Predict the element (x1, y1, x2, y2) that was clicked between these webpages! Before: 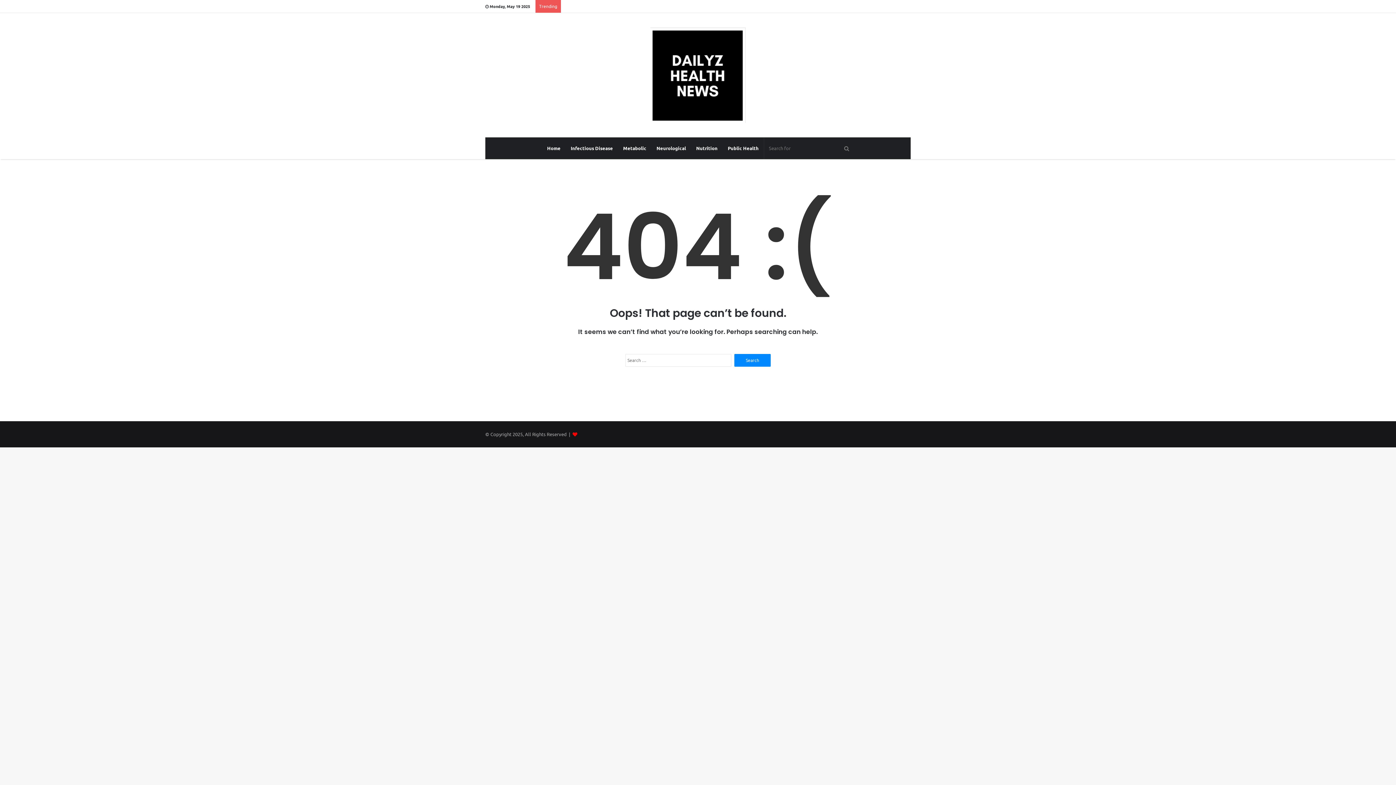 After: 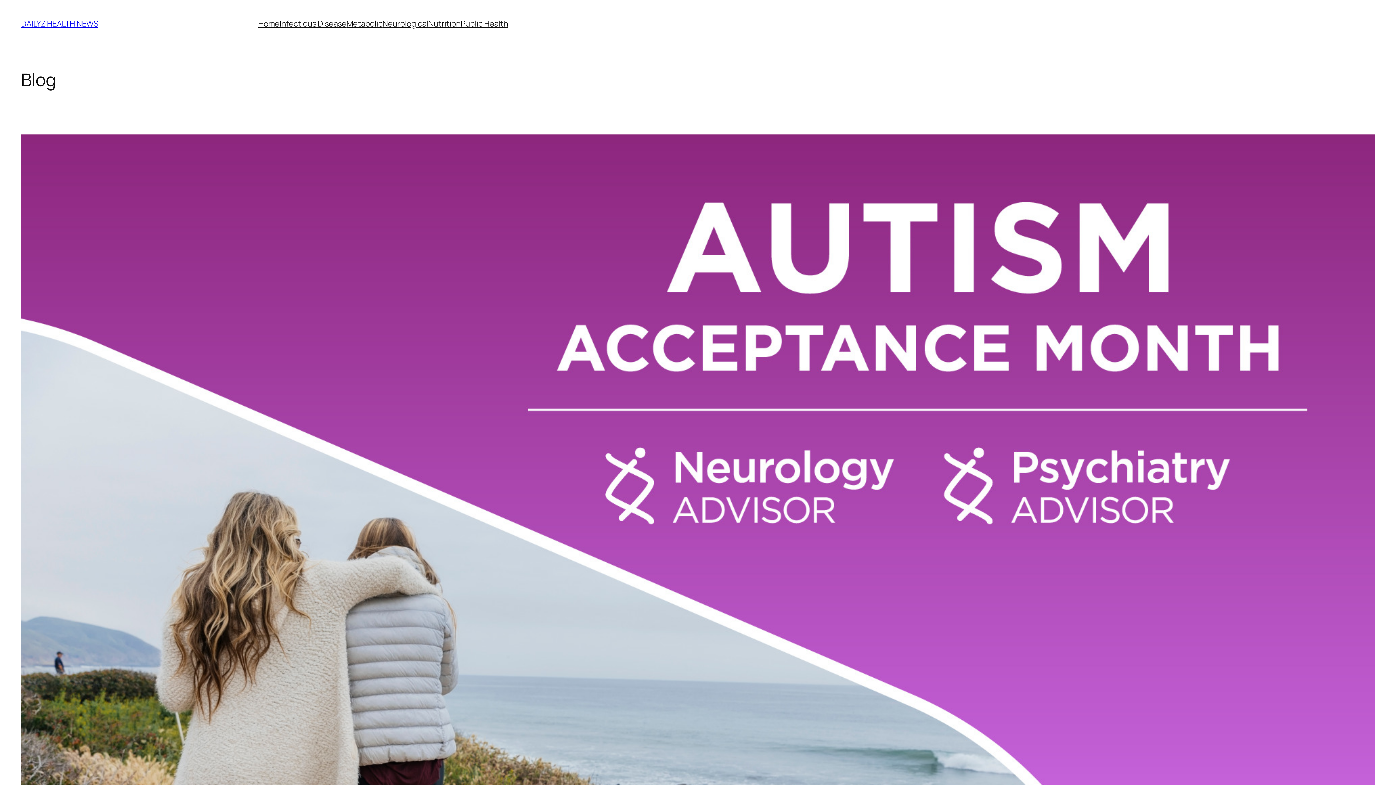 Action: label: Home bbox: (542, 137, 565, 159)